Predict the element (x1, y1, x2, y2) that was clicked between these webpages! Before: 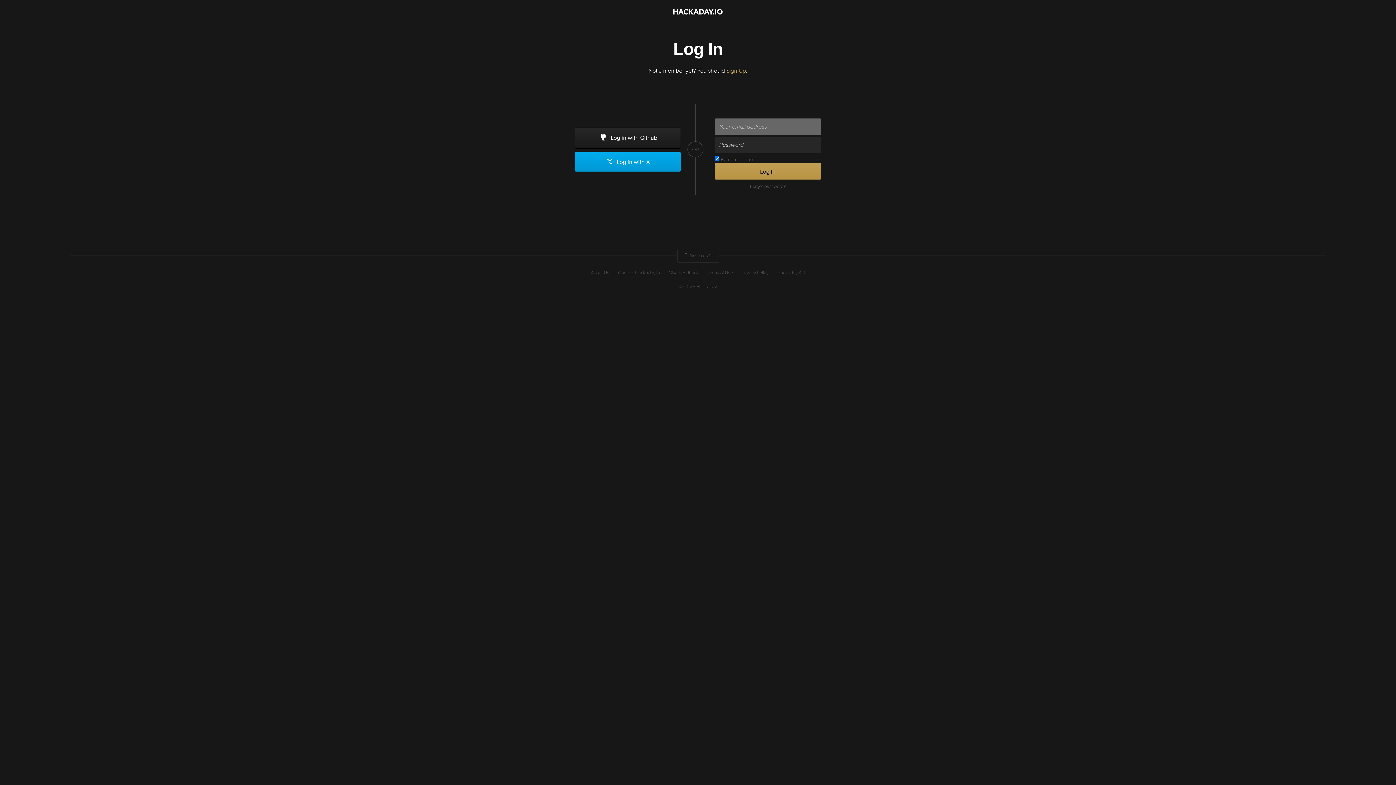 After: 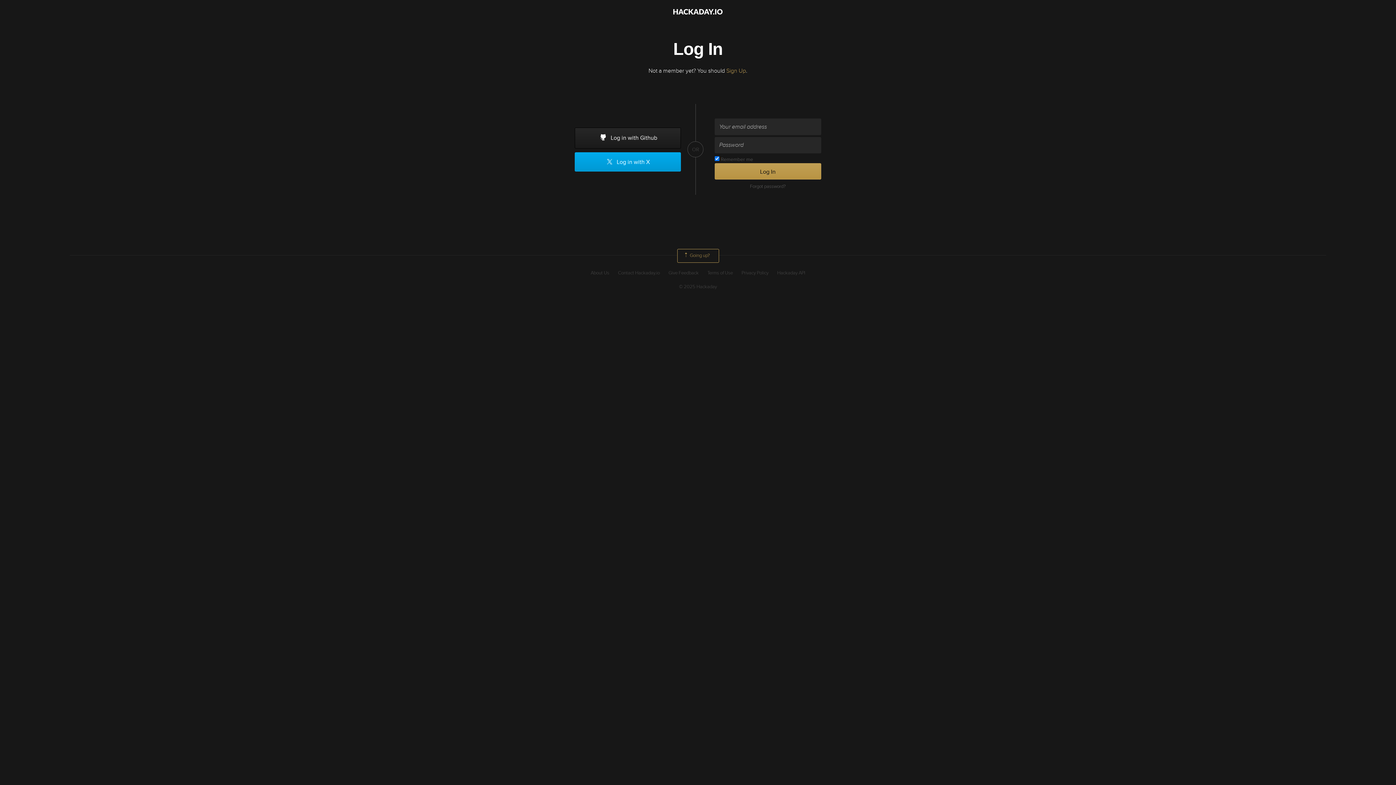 Action: bbox: (677, 249, 719, 263) label:  Going up?